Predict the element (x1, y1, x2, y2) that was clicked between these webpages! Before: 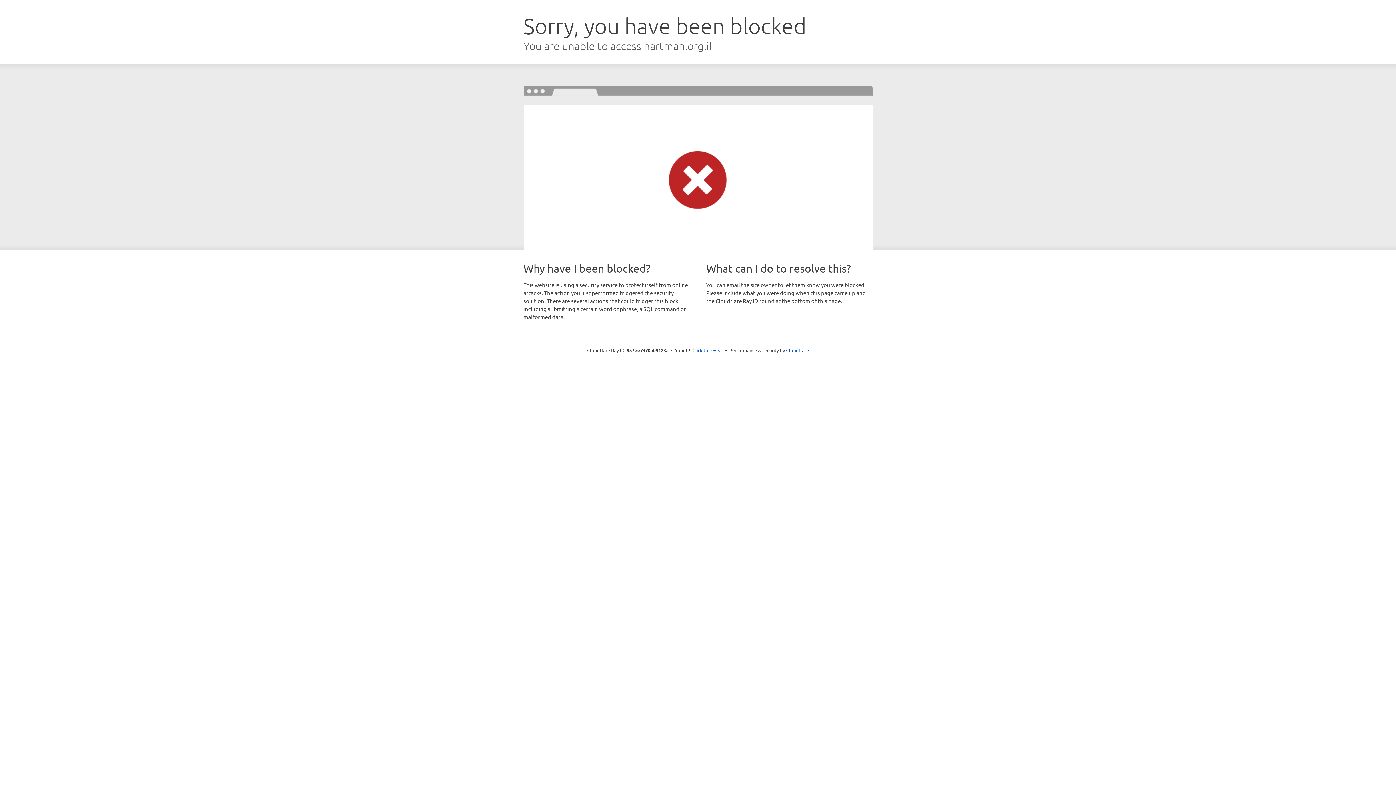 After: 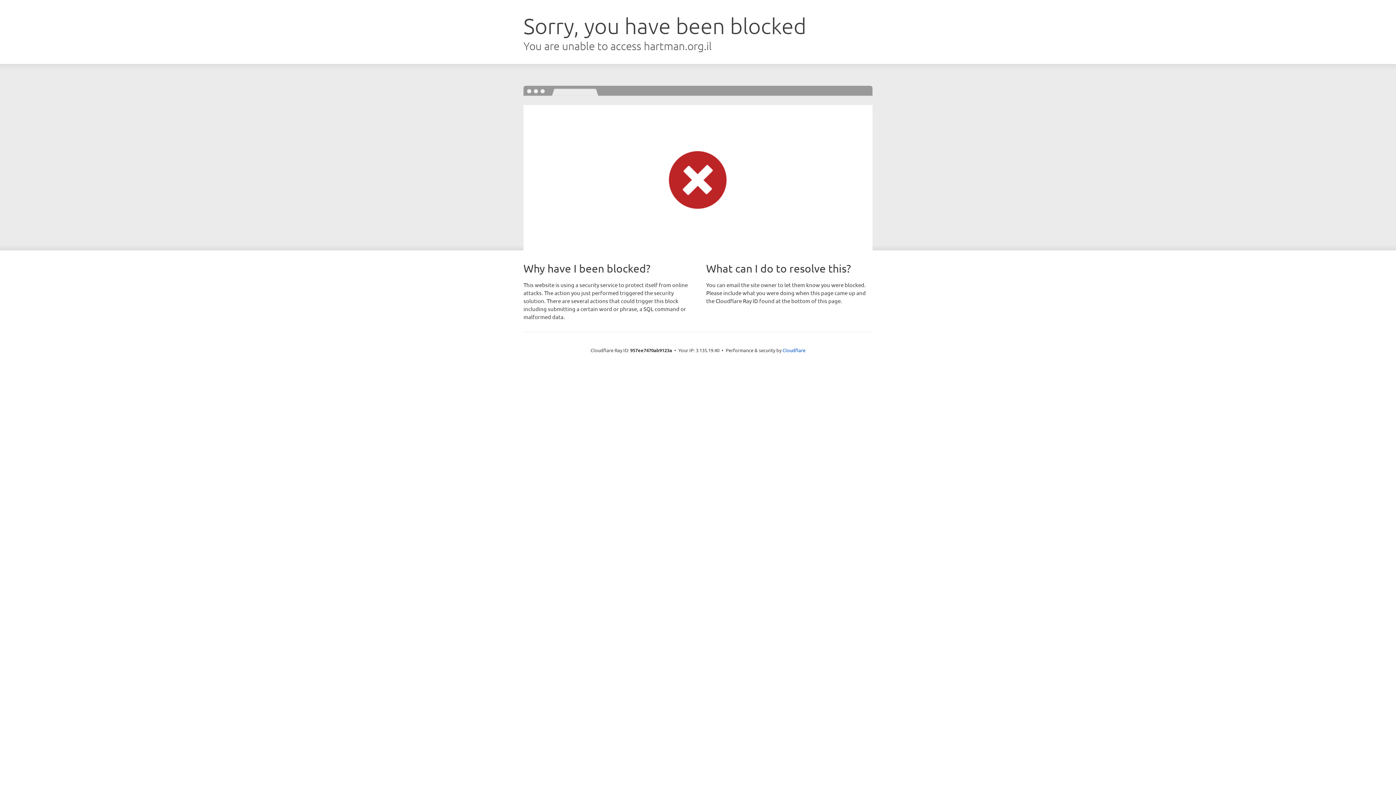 Action: label: Click to reveal bbox: (692, 346, 723, 353)